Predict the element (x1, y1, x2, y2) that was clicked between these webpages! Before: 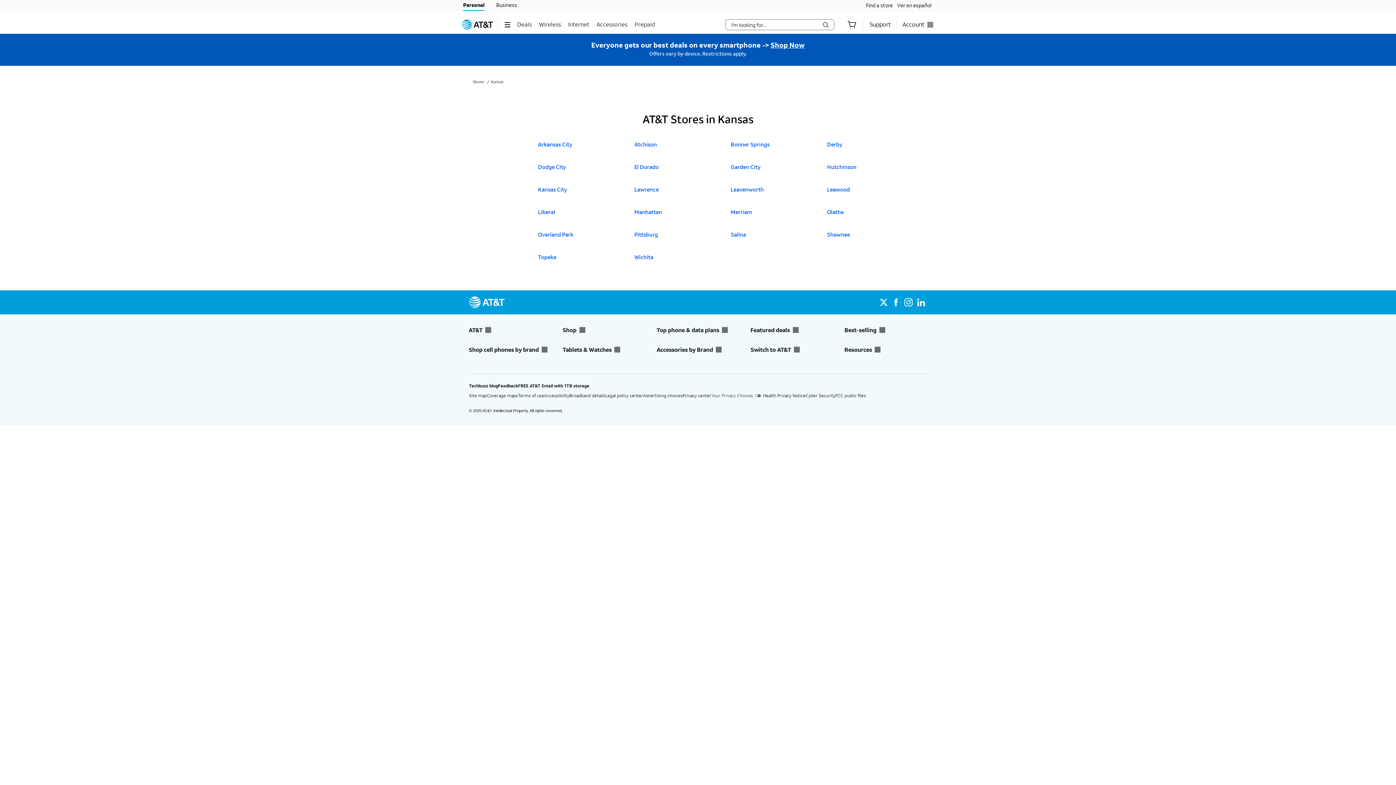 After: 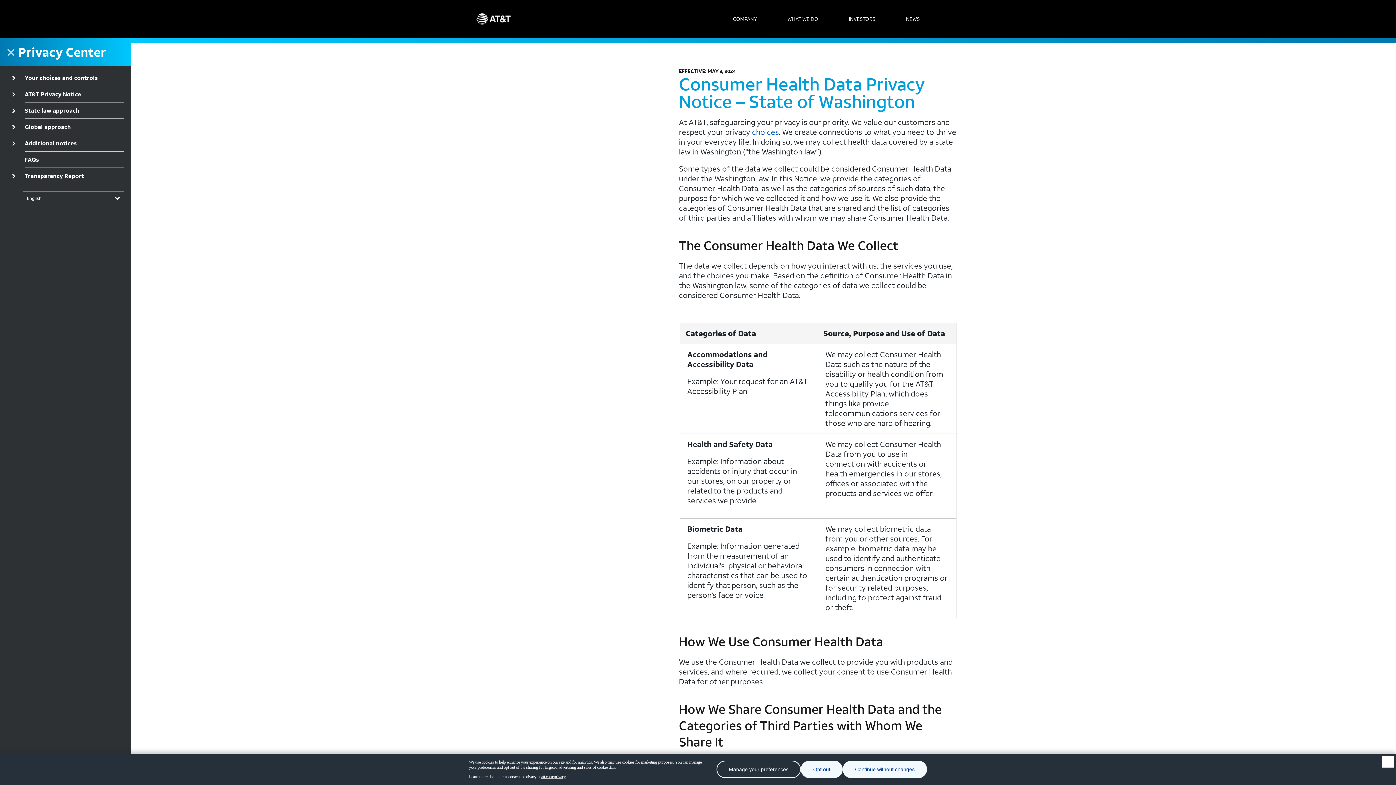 Action: label: Health Privacy Notice bbox: (763, 393, 805, 398)